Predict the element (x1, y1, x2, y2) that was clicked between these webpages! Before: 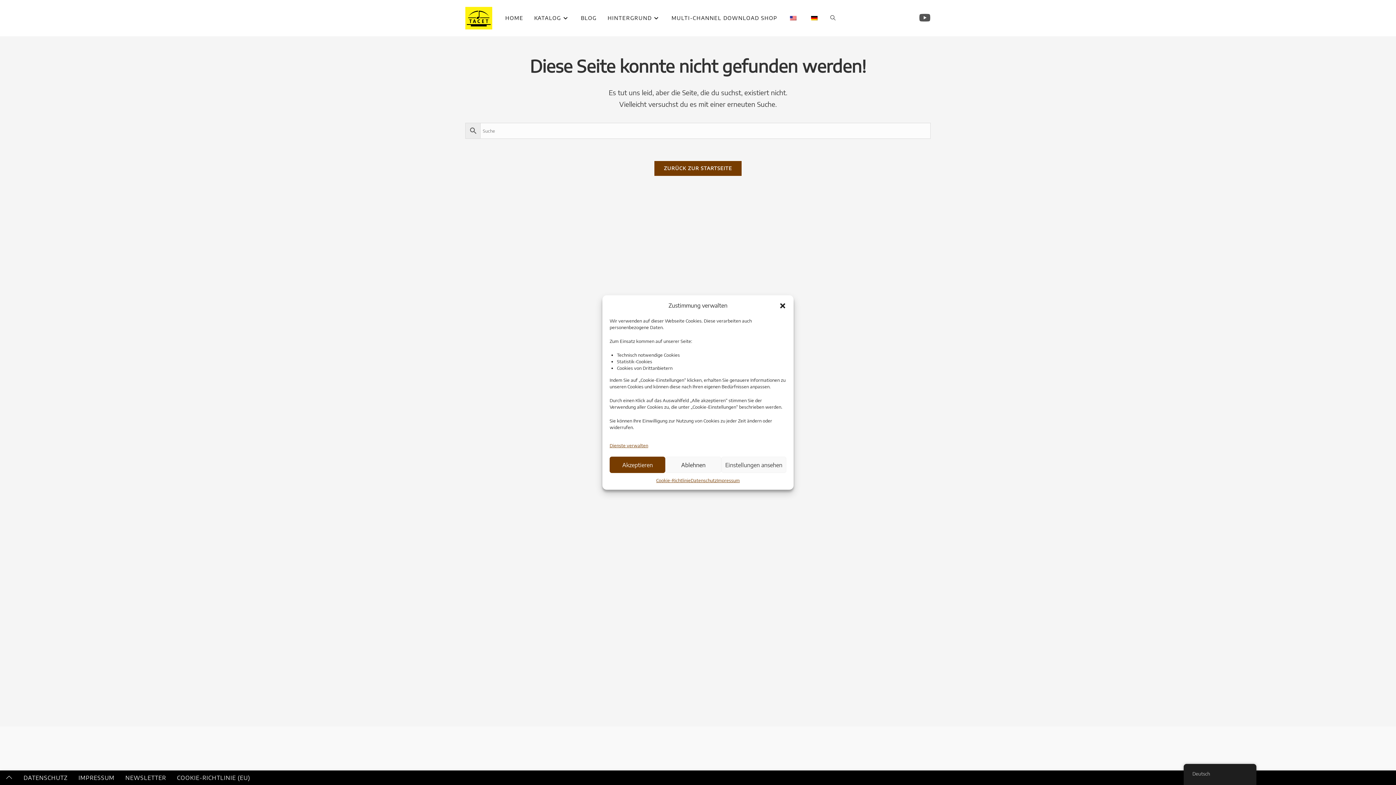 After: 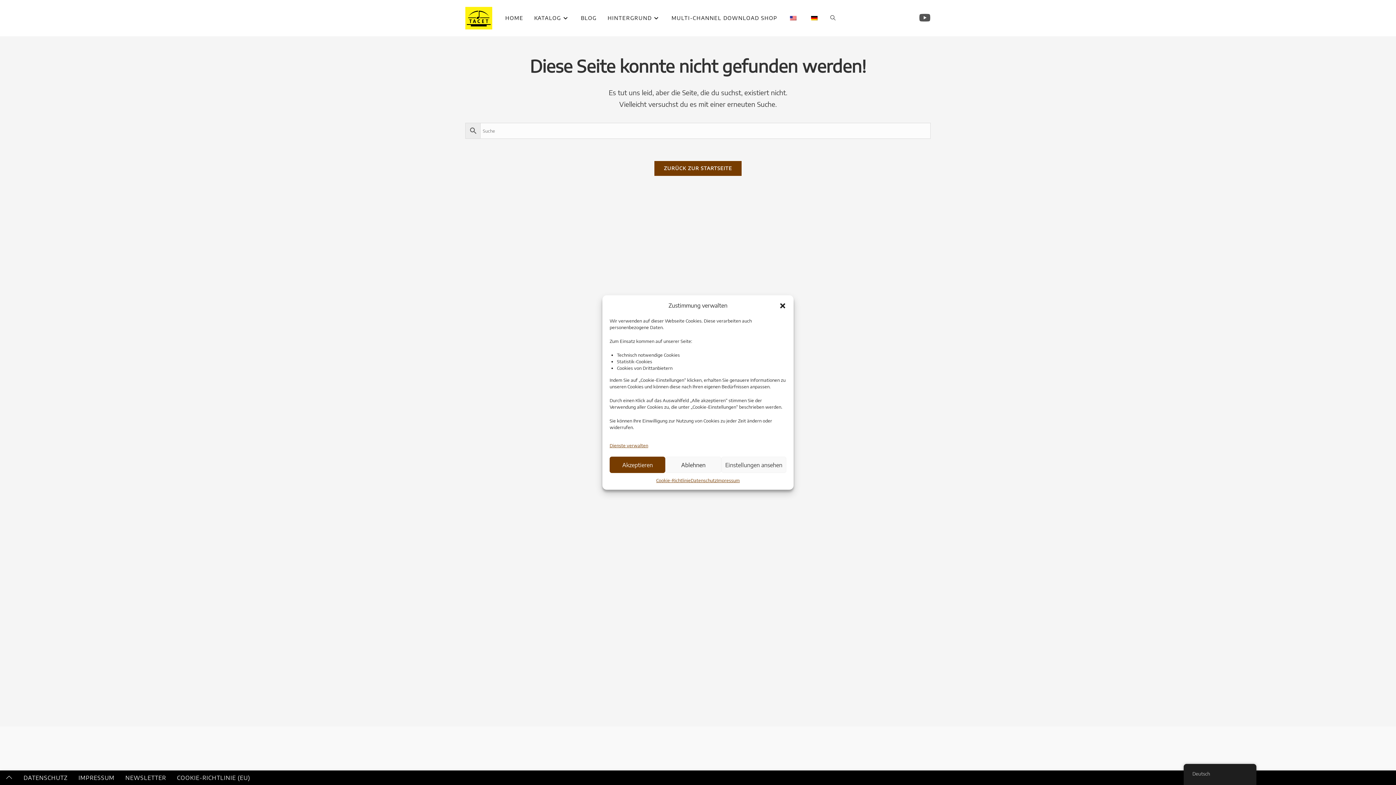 Action: bbox: (804, 0, 825, 36)